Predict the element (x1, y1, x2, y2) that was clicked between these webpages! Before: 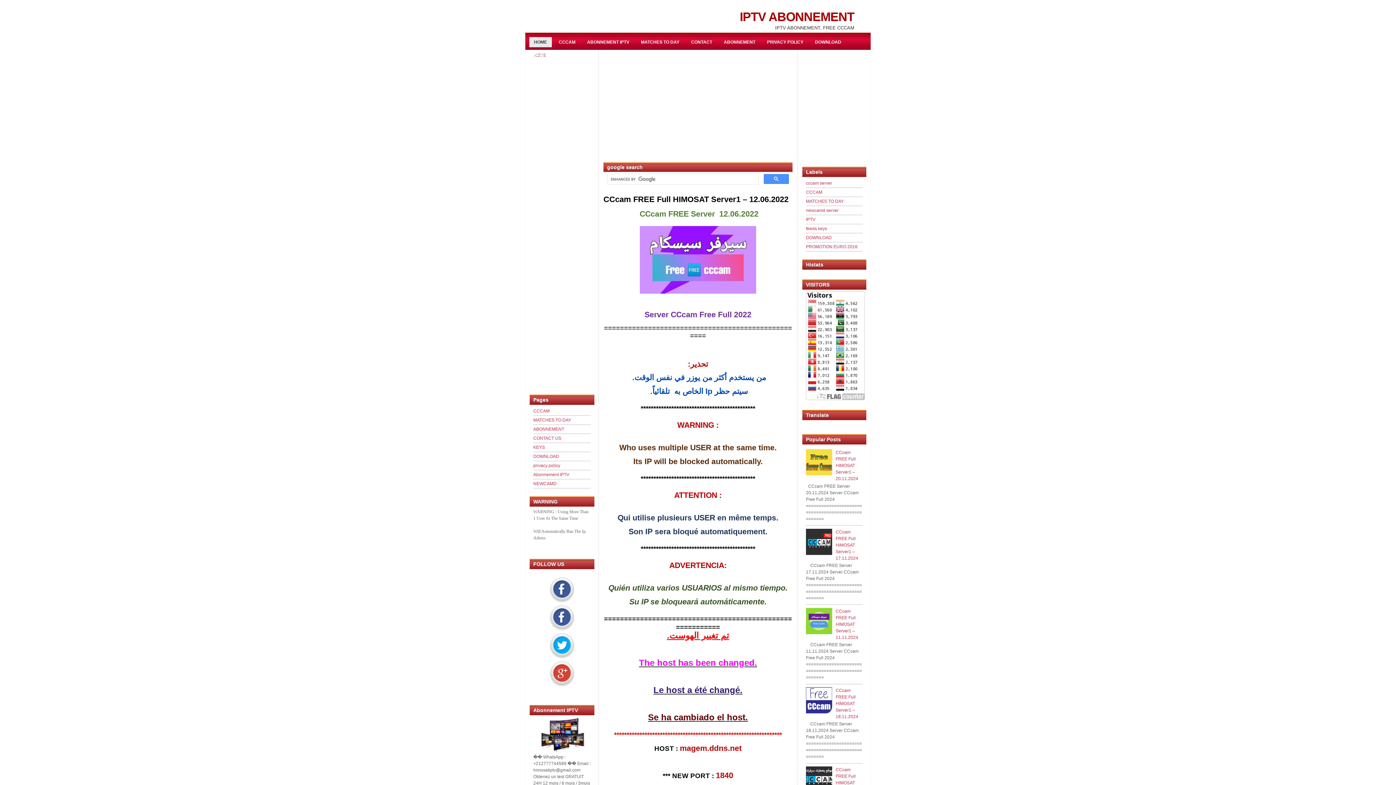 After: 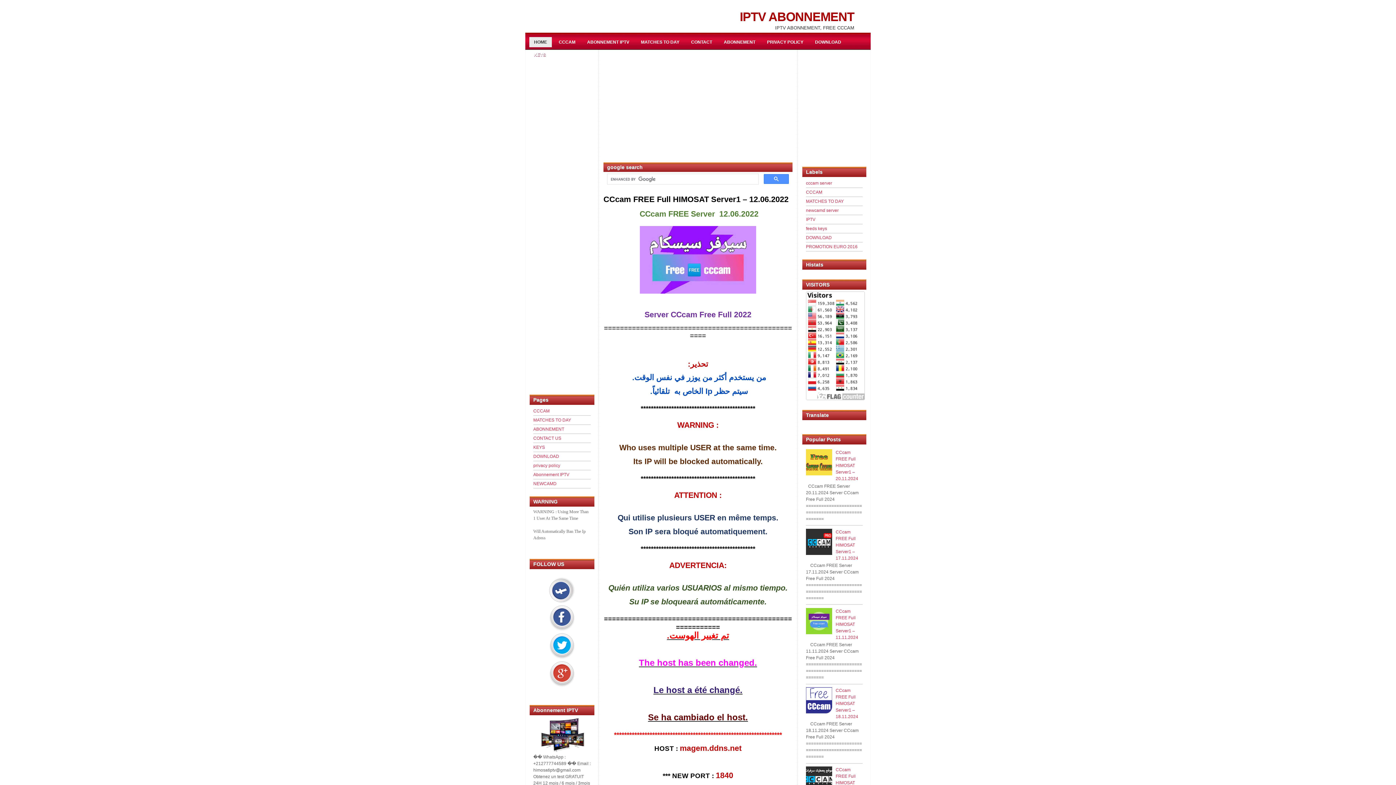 Action: bbox: (549, 599, 575, 604)